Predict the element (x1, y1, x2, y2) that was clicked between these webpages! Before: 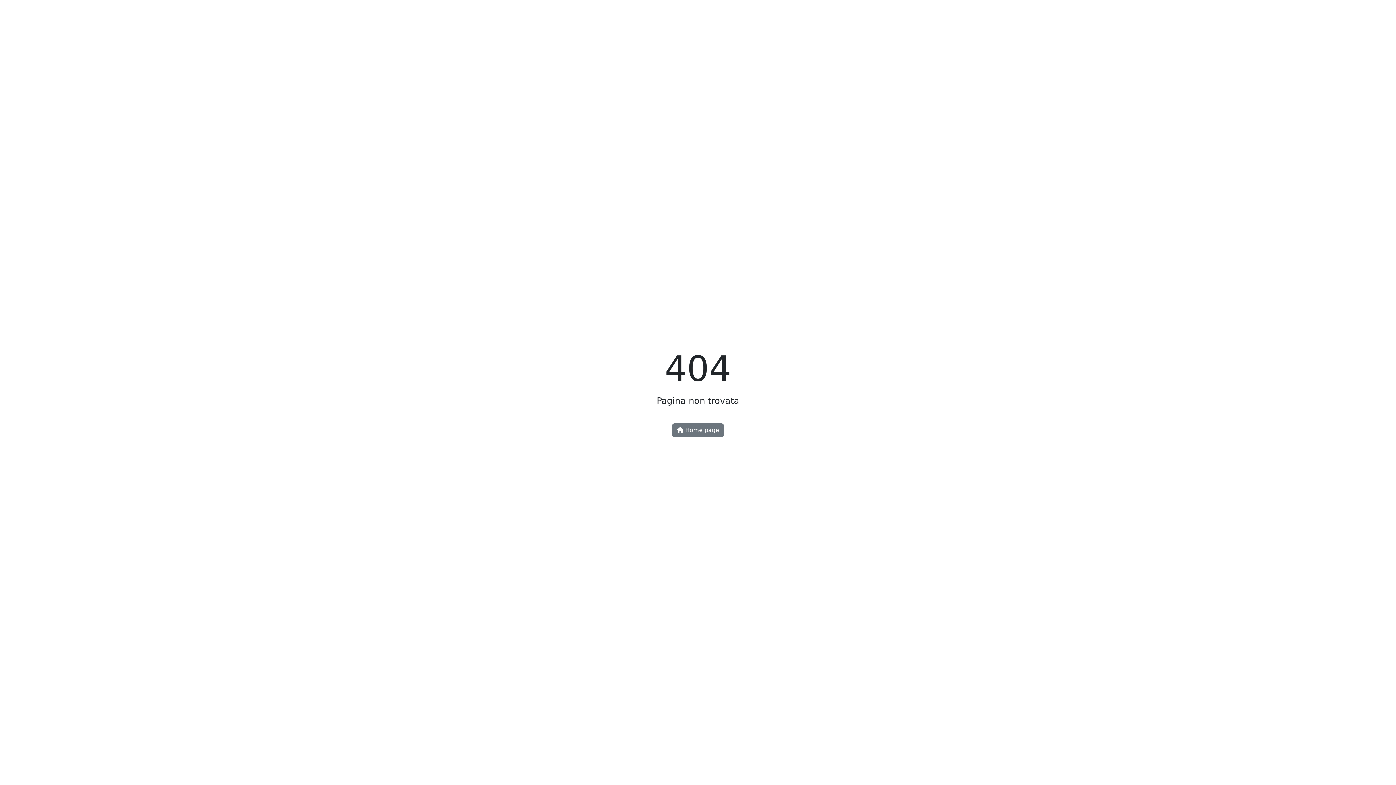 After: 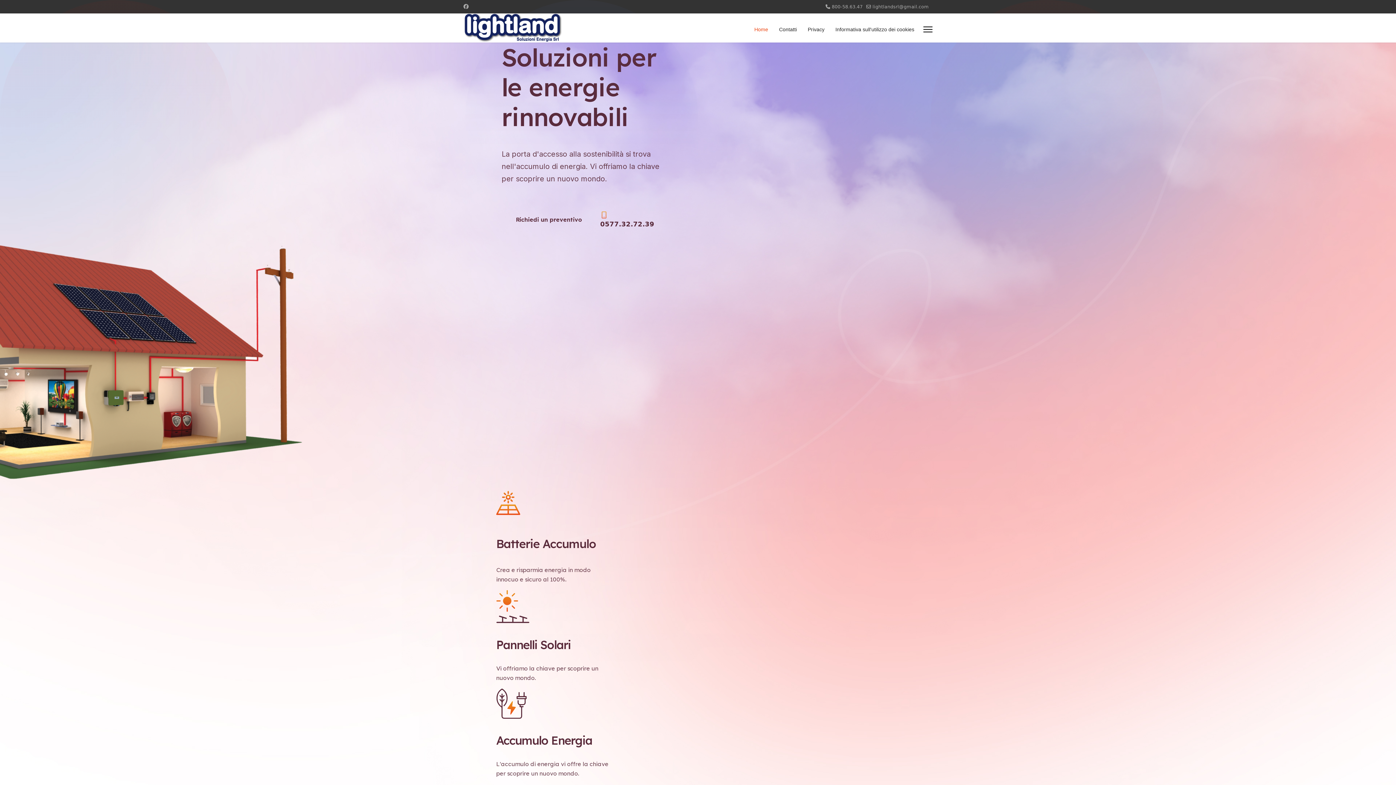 Action: label:  Home page bbox: (672, 423, 724, 437)